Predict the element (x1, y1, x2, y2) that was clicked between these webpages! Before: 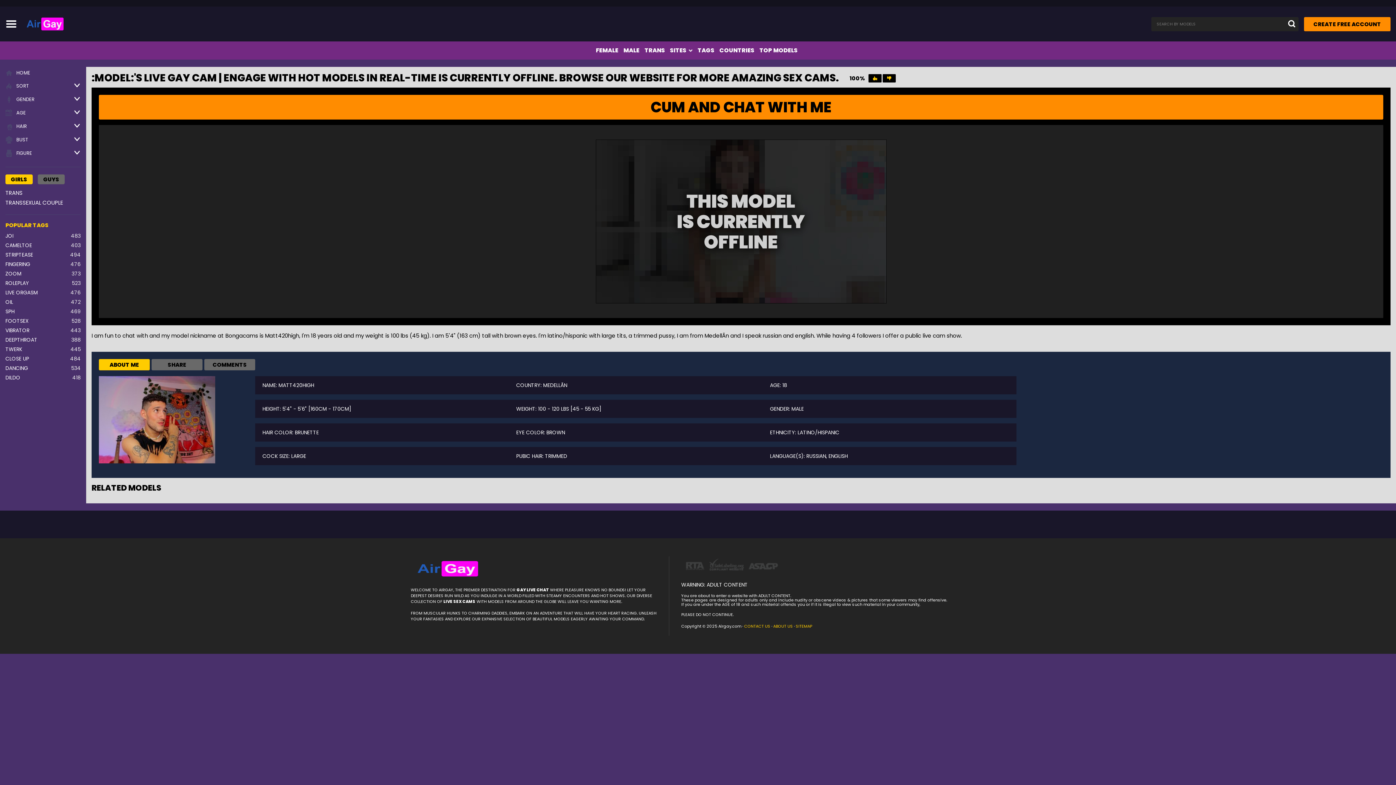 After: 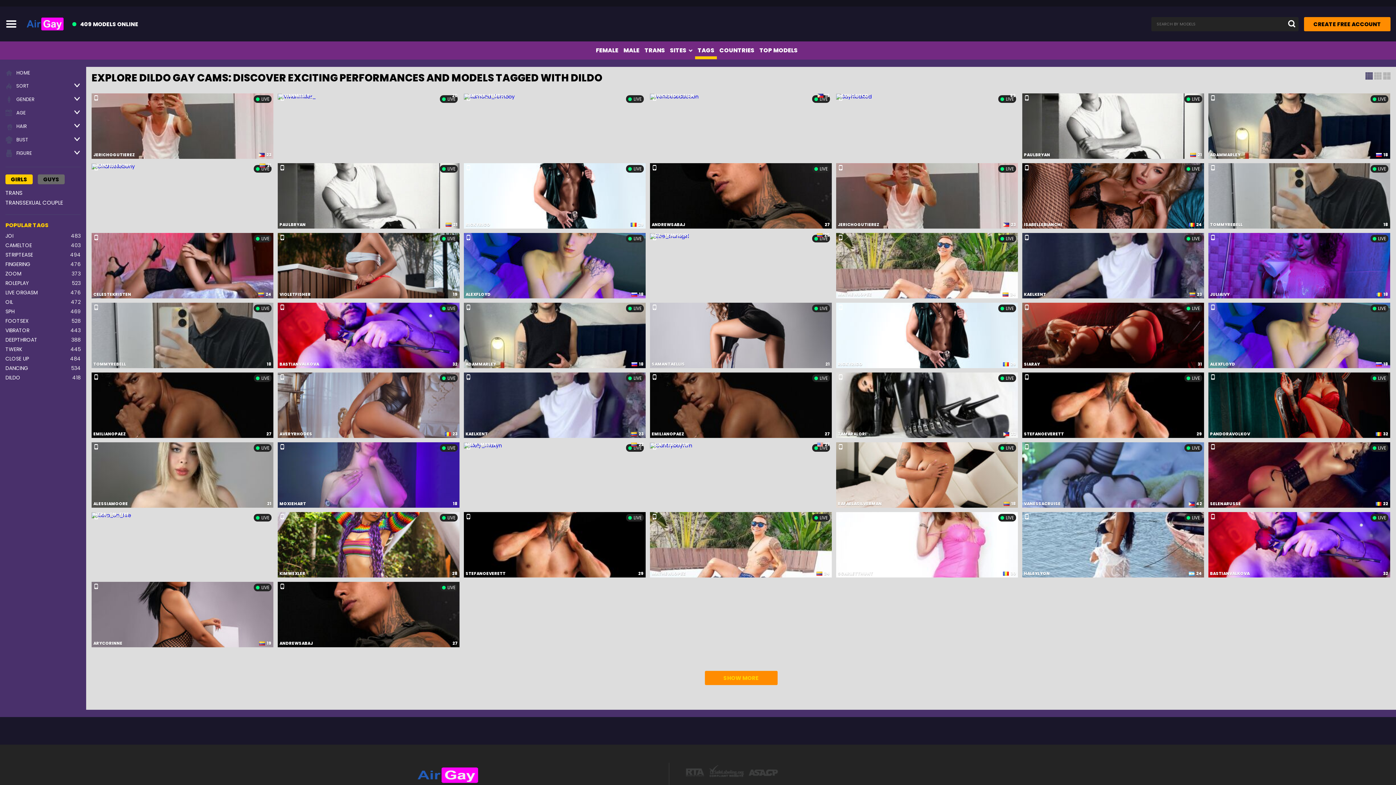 Action: label: DILDO bbox: (5, 374, 20, 380)